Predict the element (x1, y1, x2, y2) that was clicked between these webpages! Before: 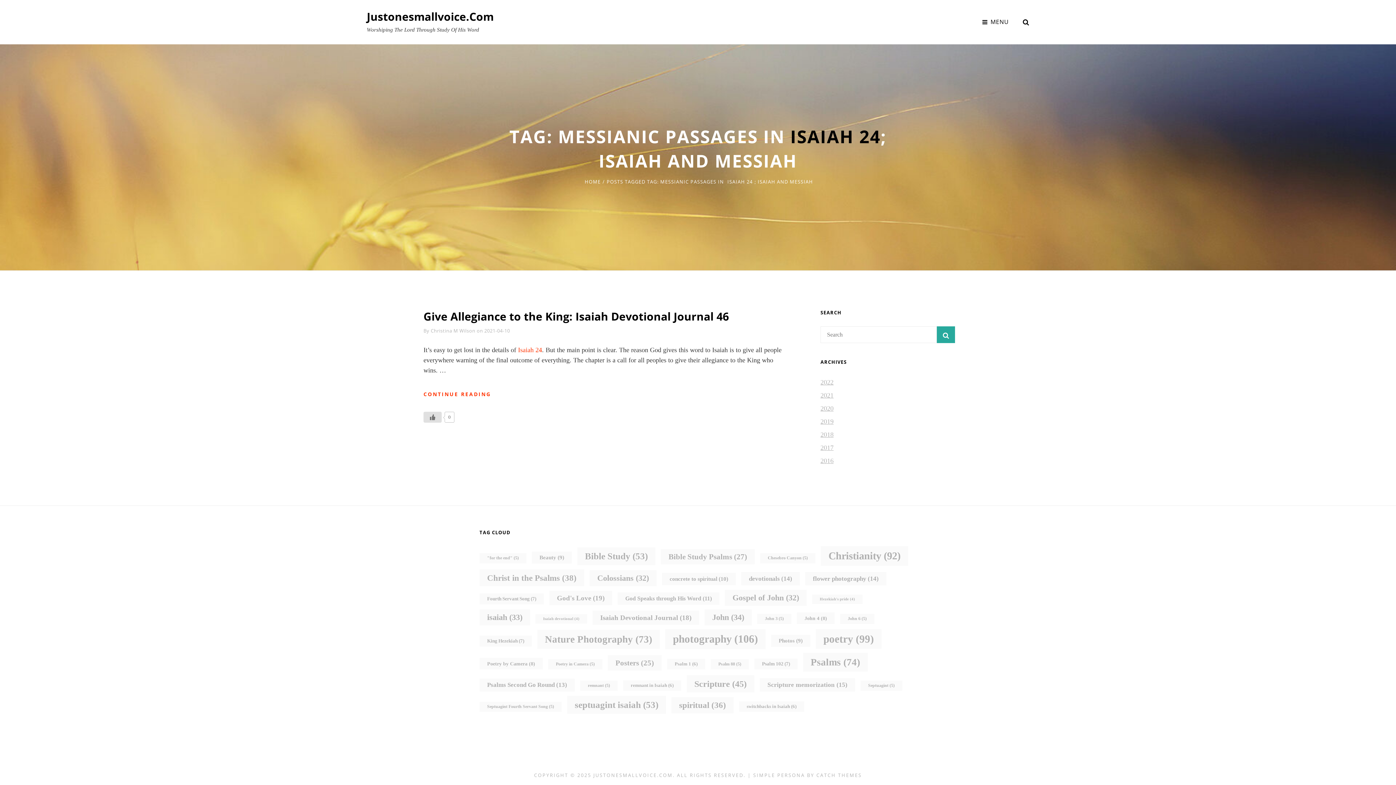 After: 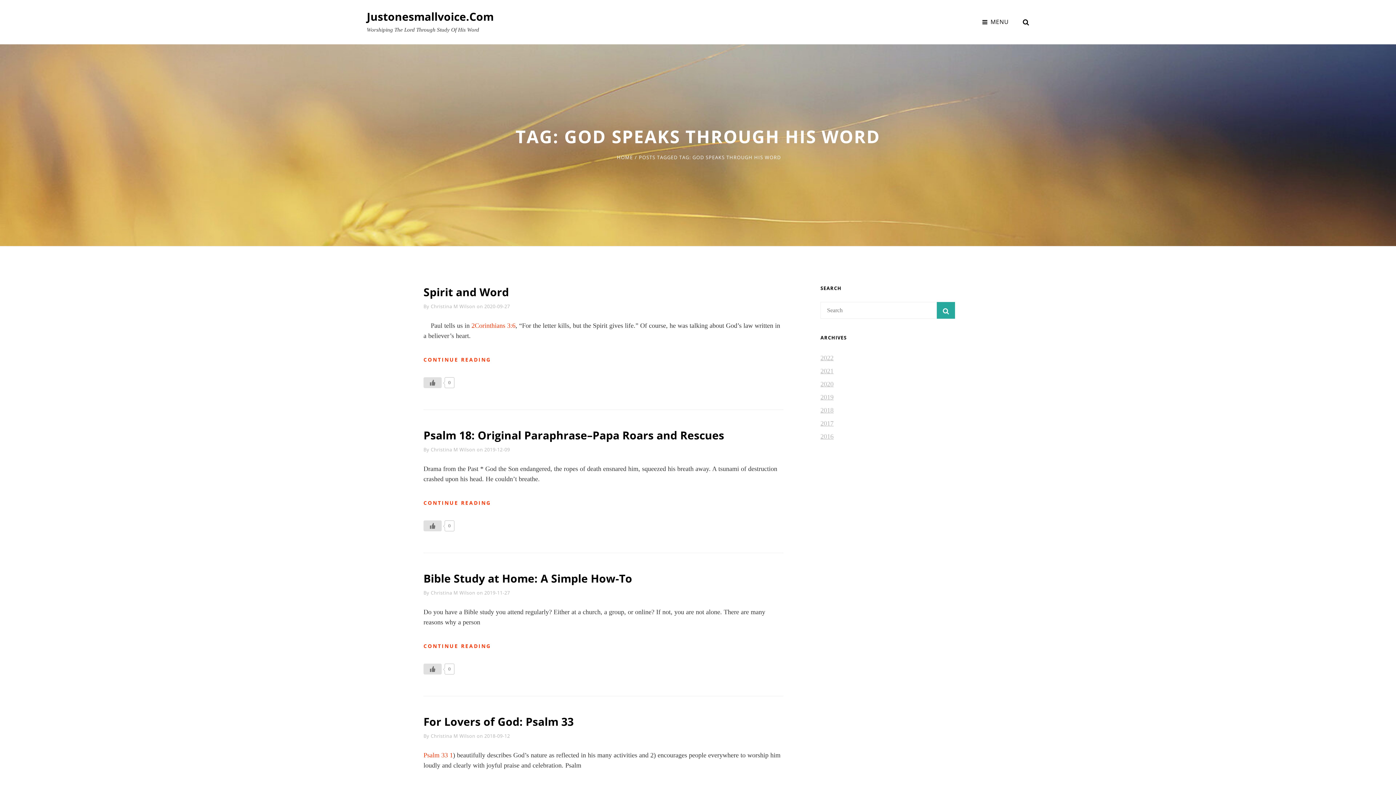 Action: label: God Speaks through His Word (11 items) bbox: (617, 592, 719, 605)